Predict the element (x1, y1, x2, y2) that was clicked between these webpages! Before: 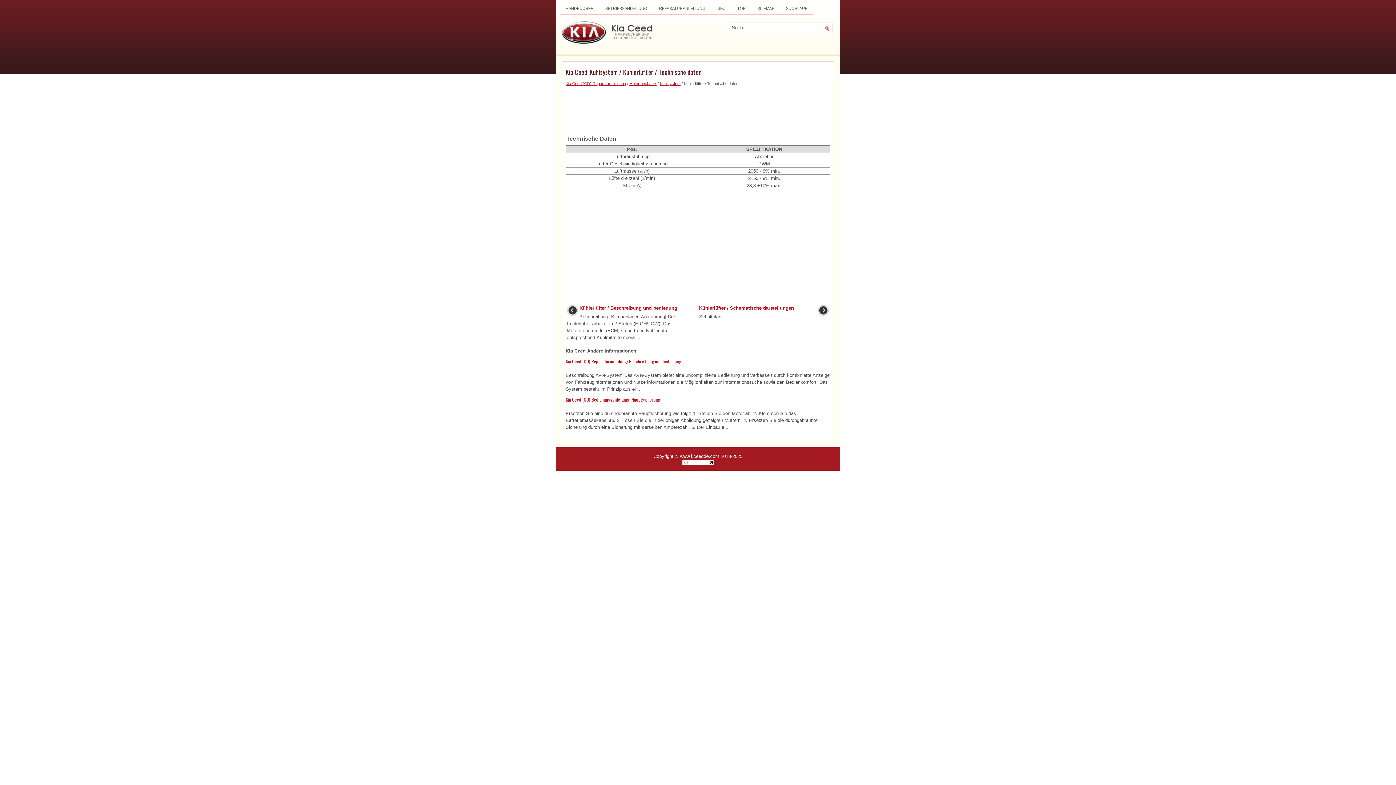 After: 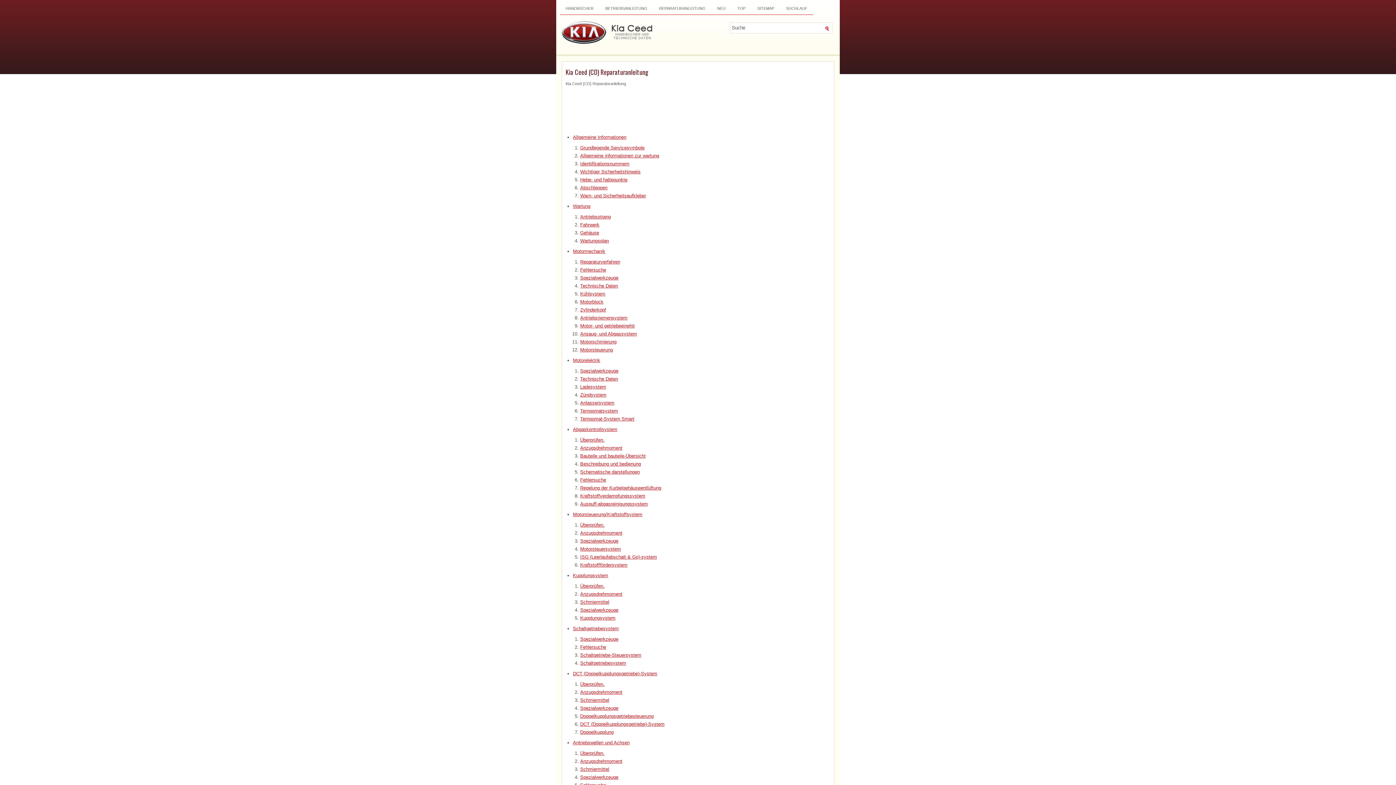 Action: label: REPARATURANLEITUNG bbox: (653, 3, 711, 13)